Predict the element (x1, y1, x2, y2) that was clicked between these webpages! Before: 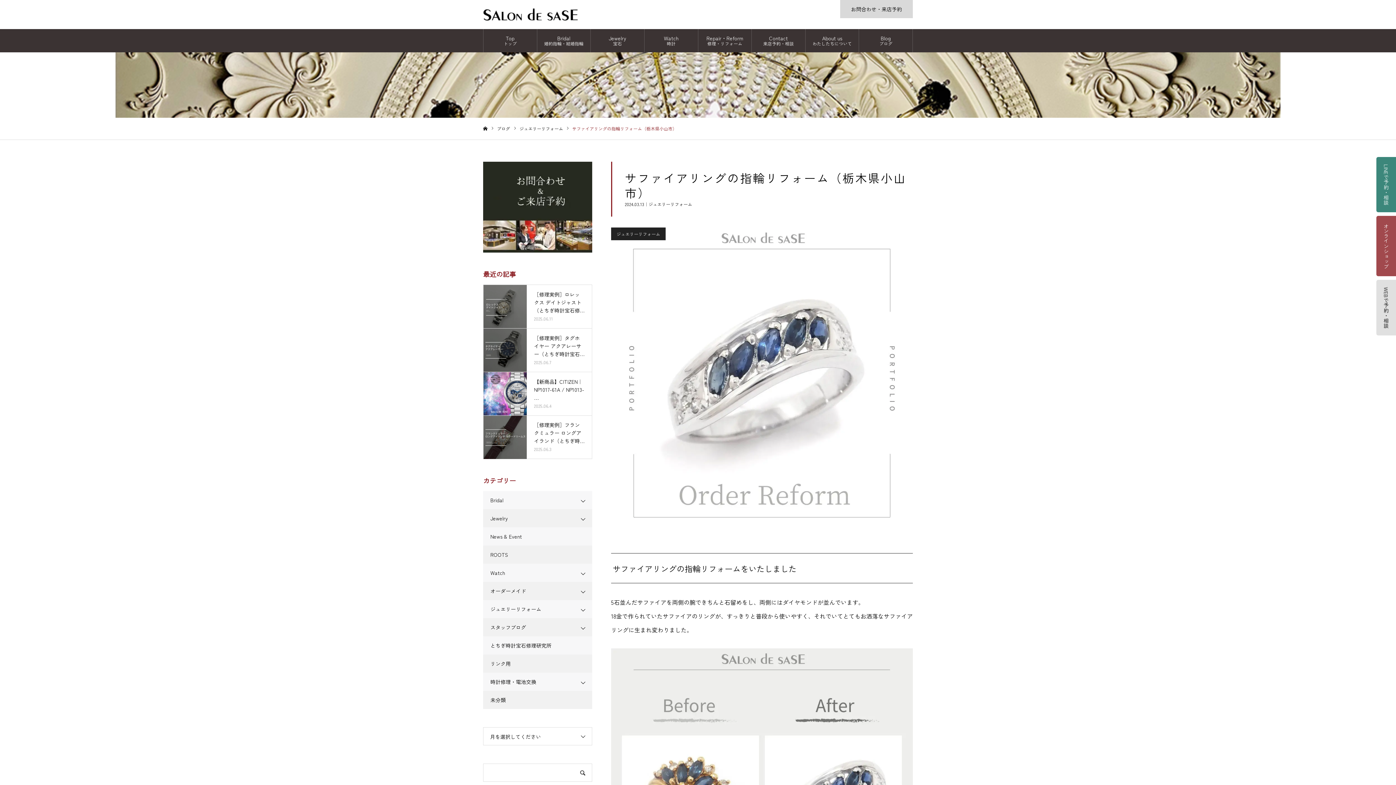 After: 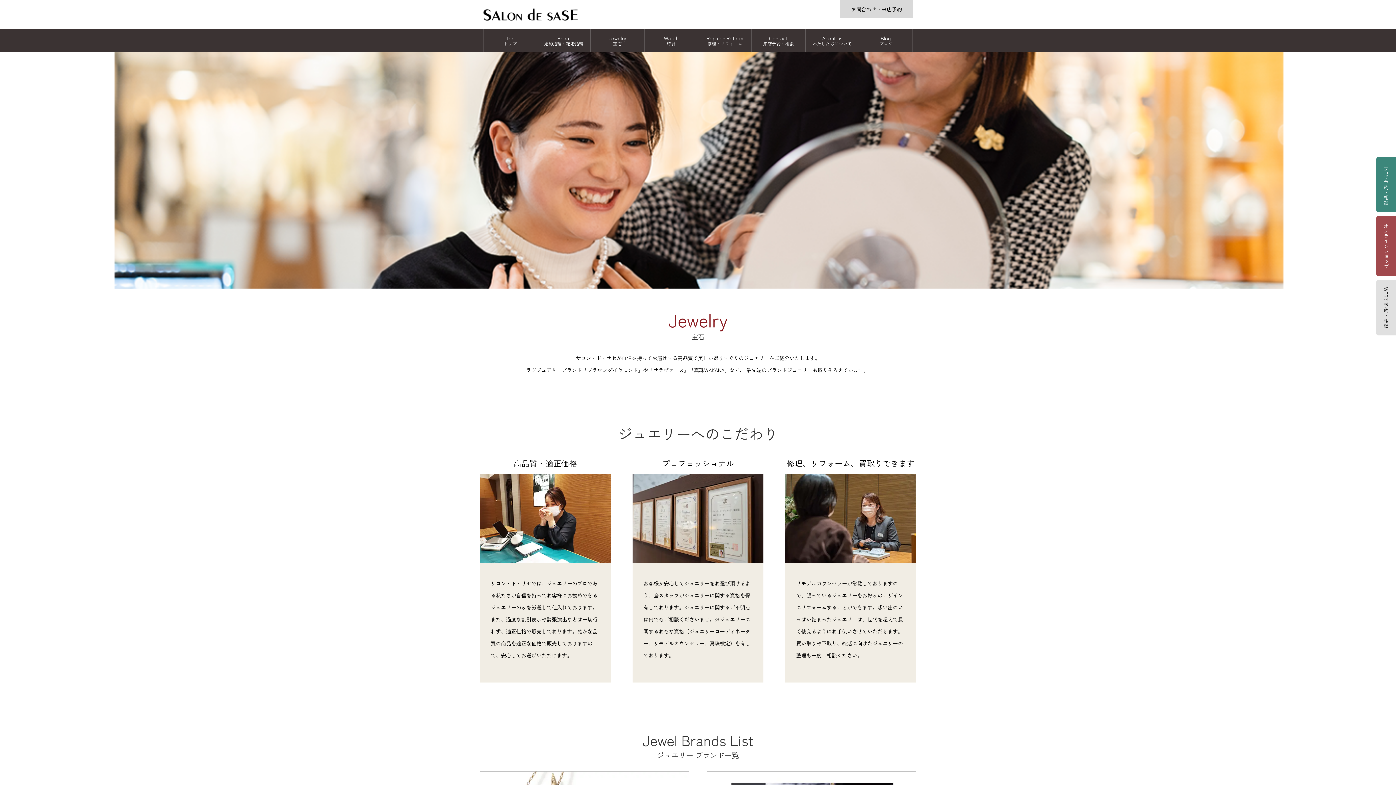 Action: bbox: (591, 29, 644, 52) label: Jewelry
宝石